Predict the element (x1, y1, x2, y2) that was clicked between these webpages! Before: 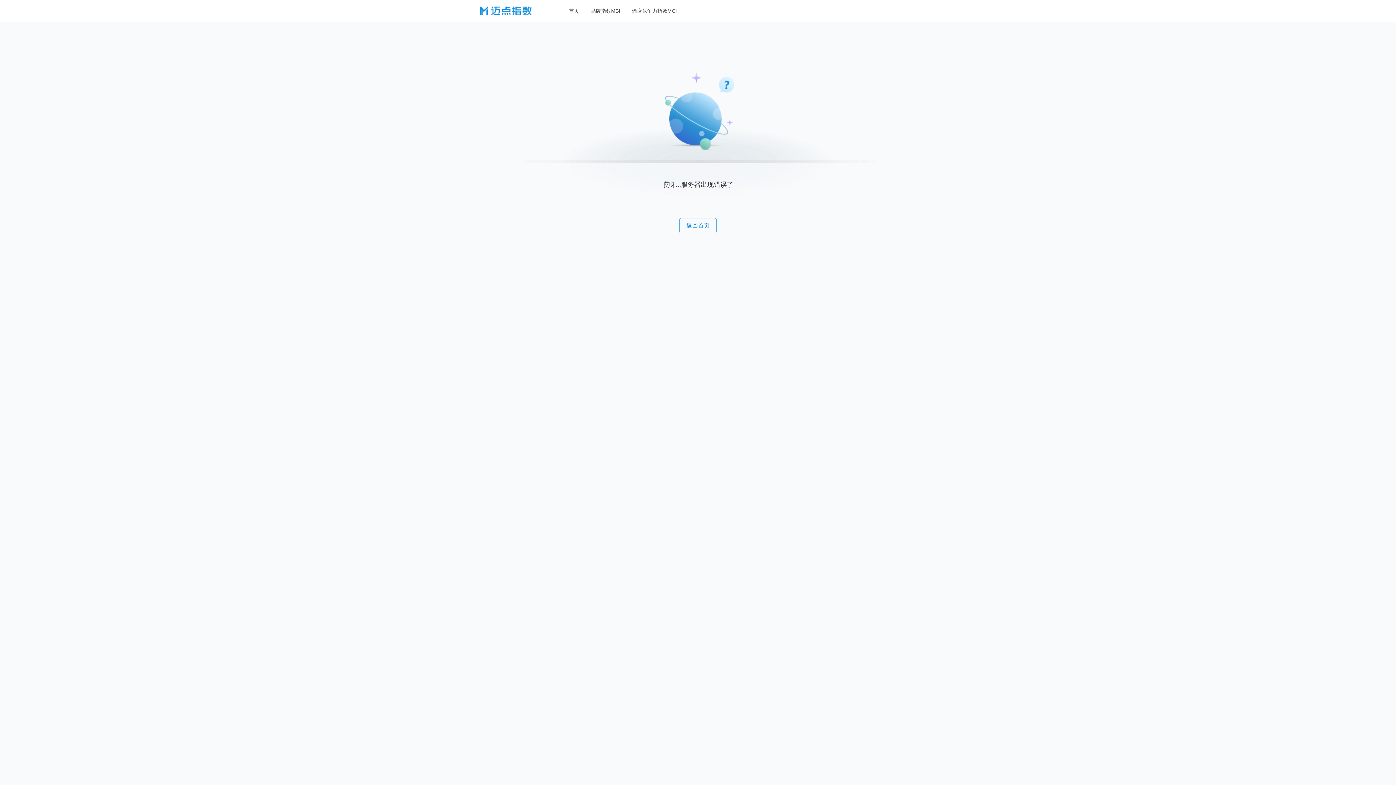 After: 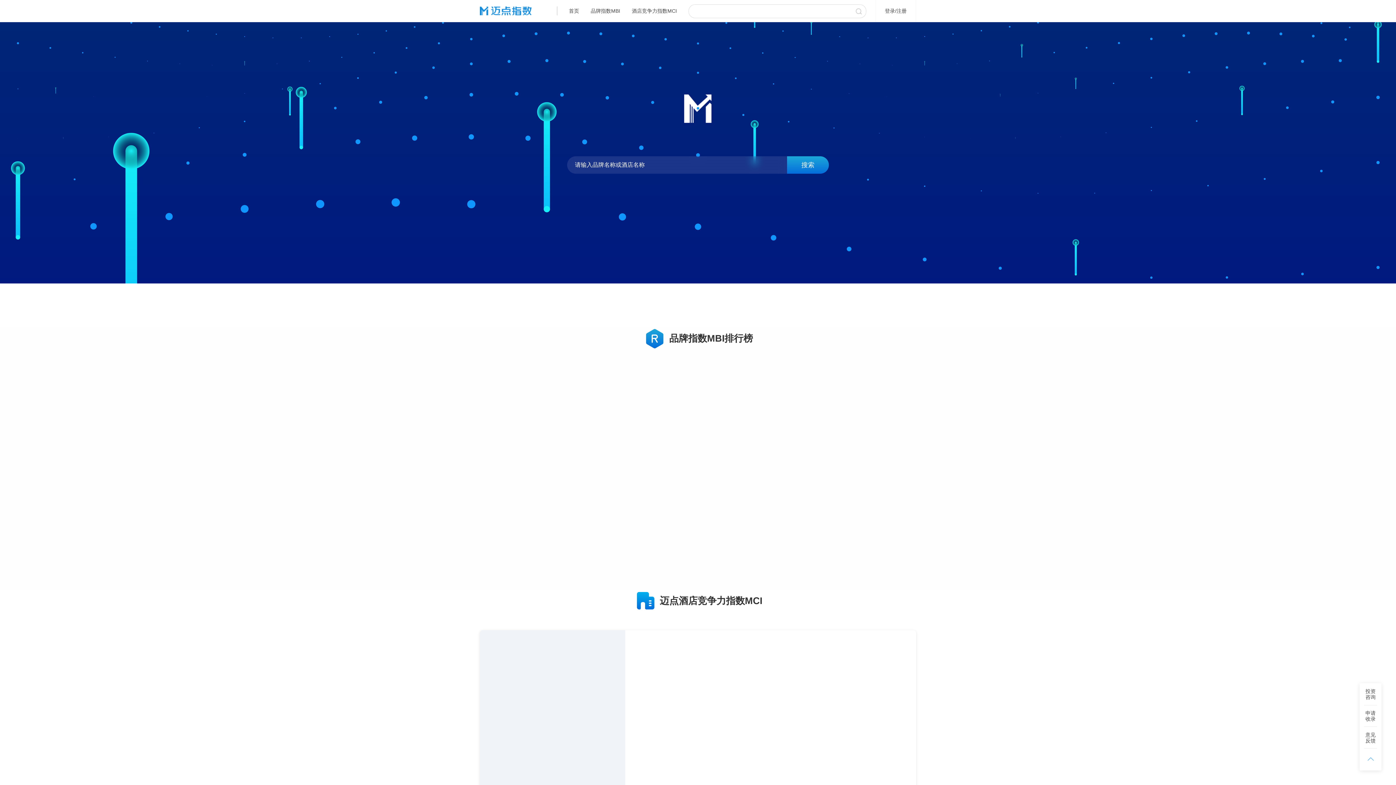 Action: bbox: (480, 0, 531, 16)